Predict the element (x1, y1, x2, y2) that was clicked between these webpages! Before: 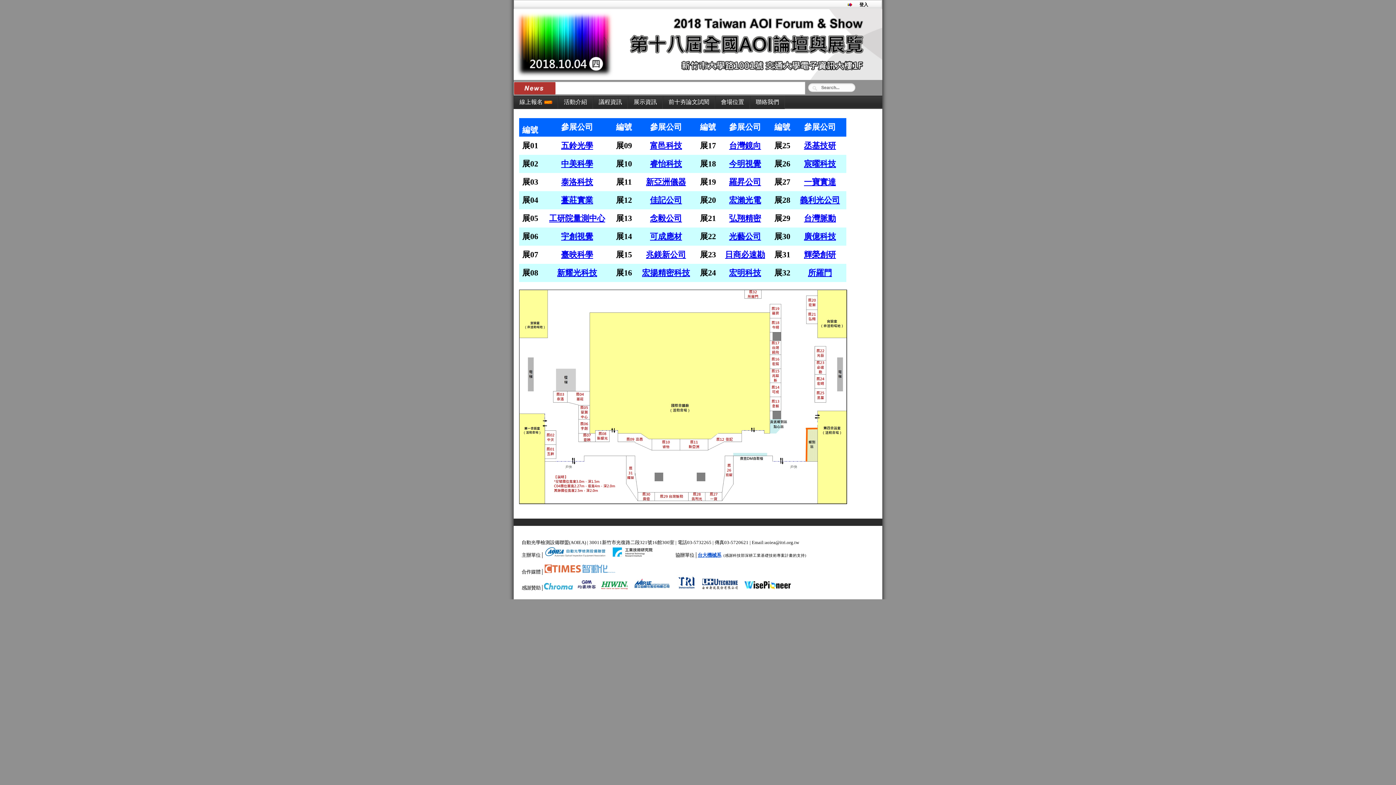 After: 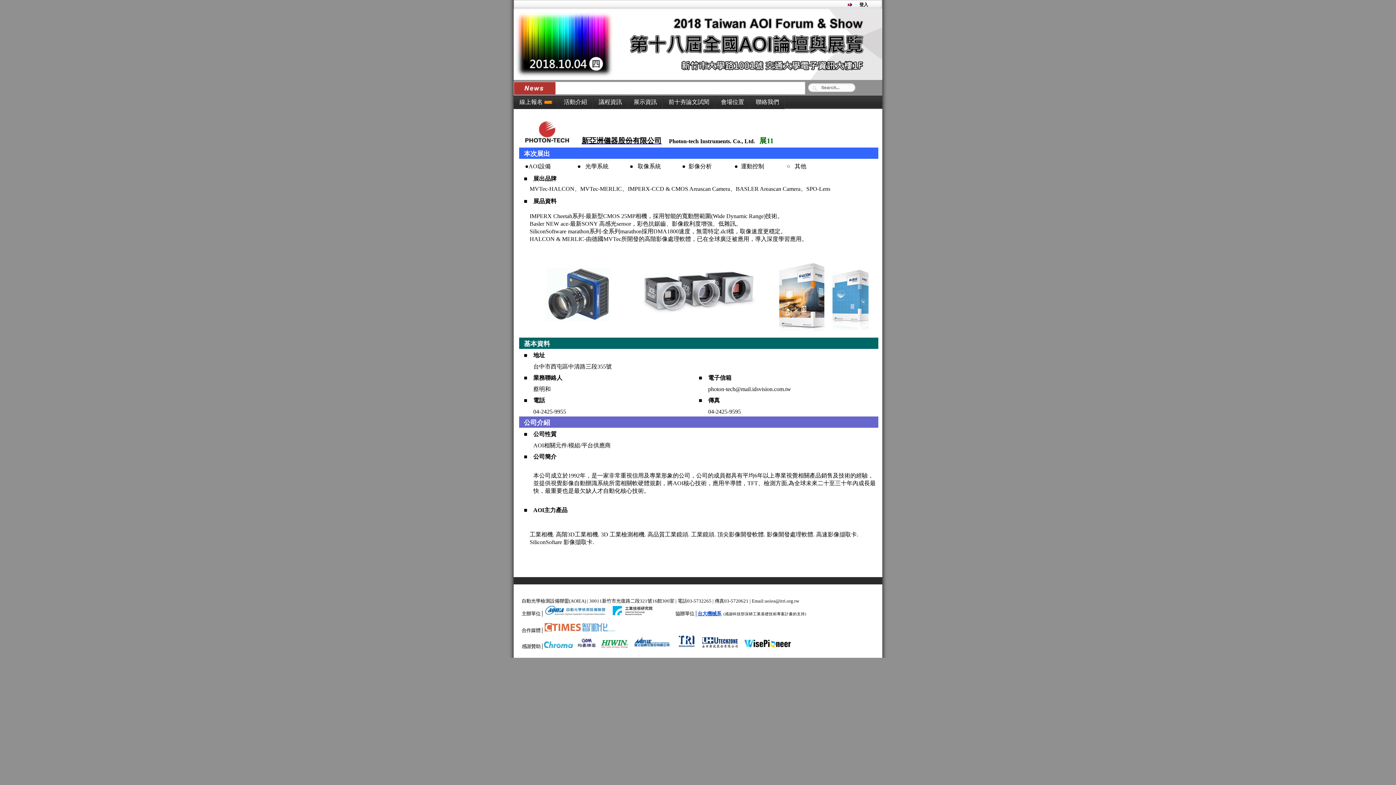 Action: bbox: (646, 180, 686, 185) label: 新亞洲儀器